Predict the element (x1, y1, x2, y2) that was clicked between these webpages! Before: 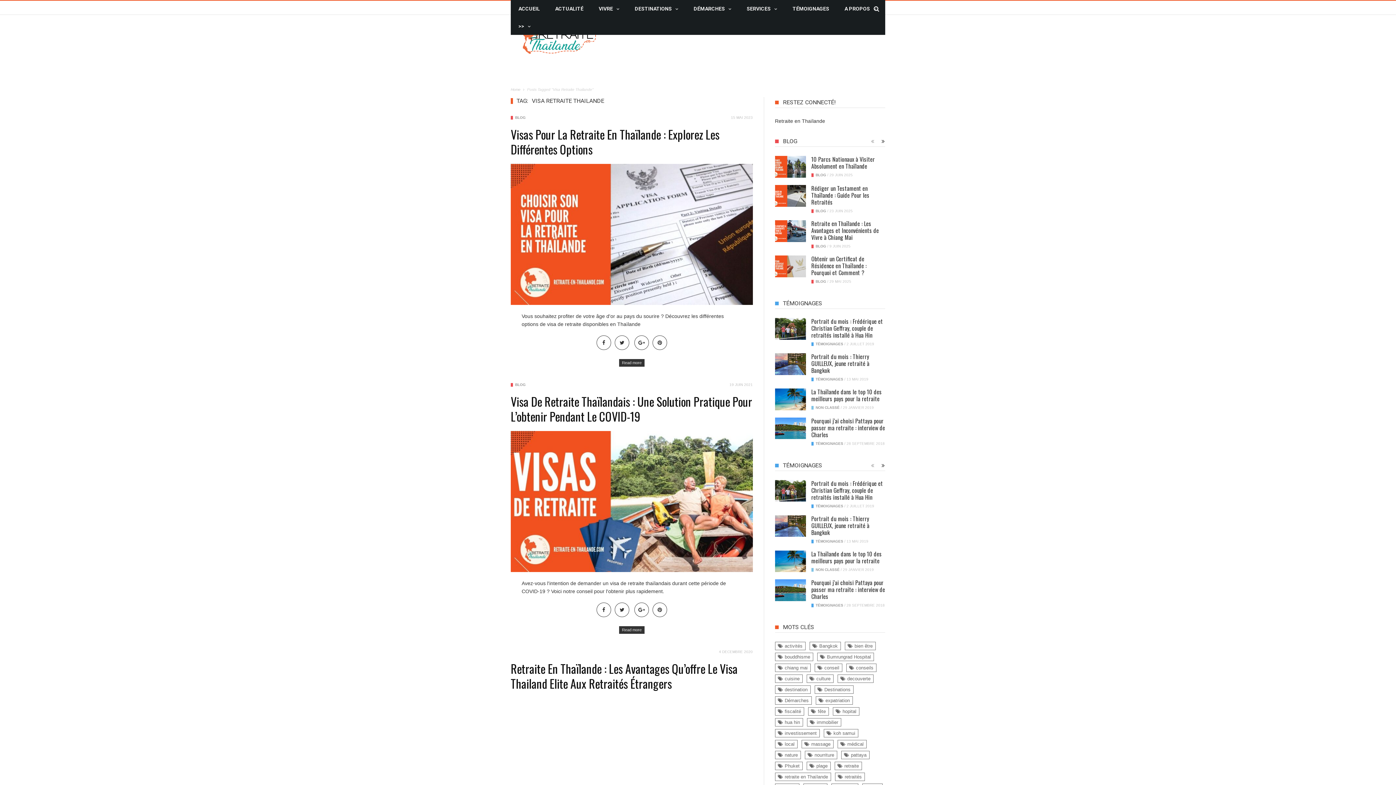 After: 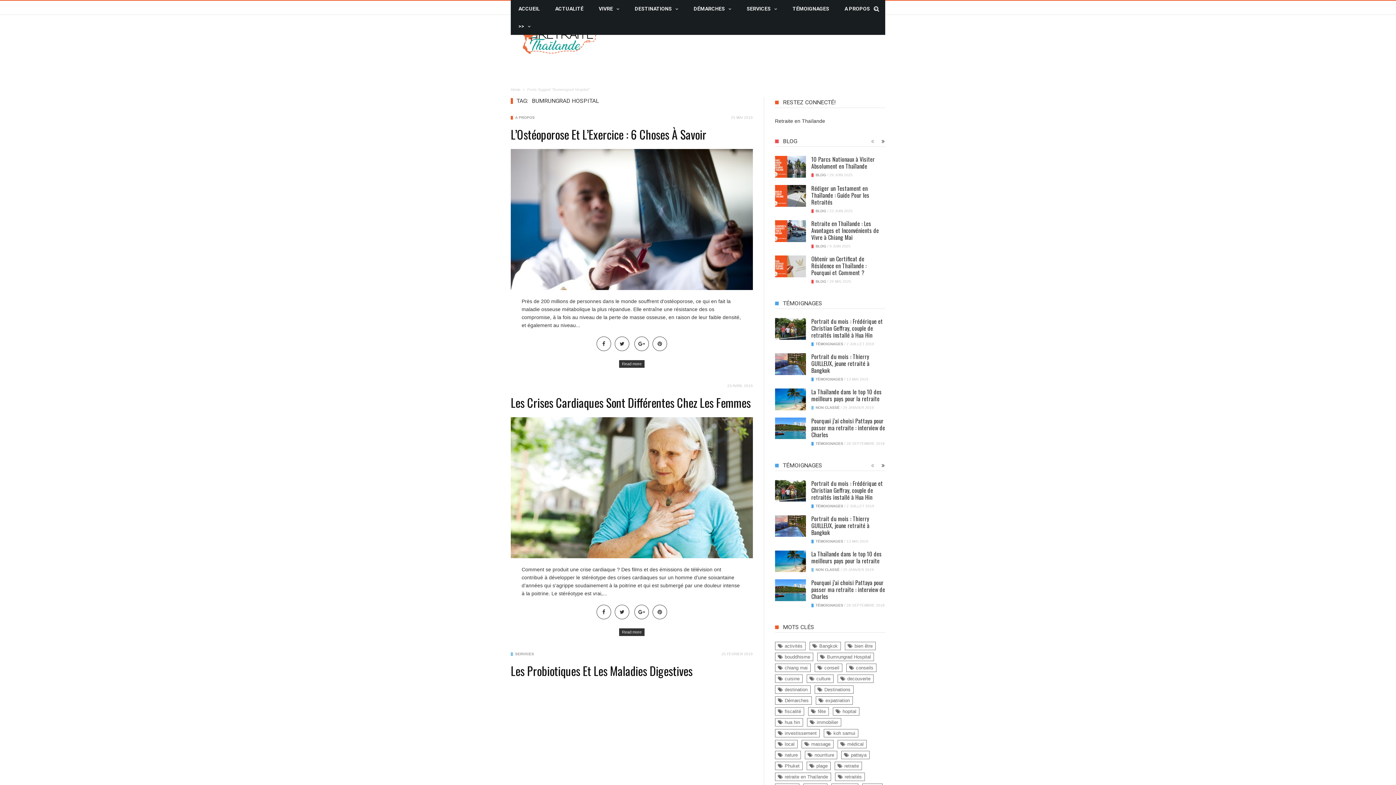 Action: bbox: (817, 653, 874, 661) label: Bumrungrad Hospital (17 éléments)